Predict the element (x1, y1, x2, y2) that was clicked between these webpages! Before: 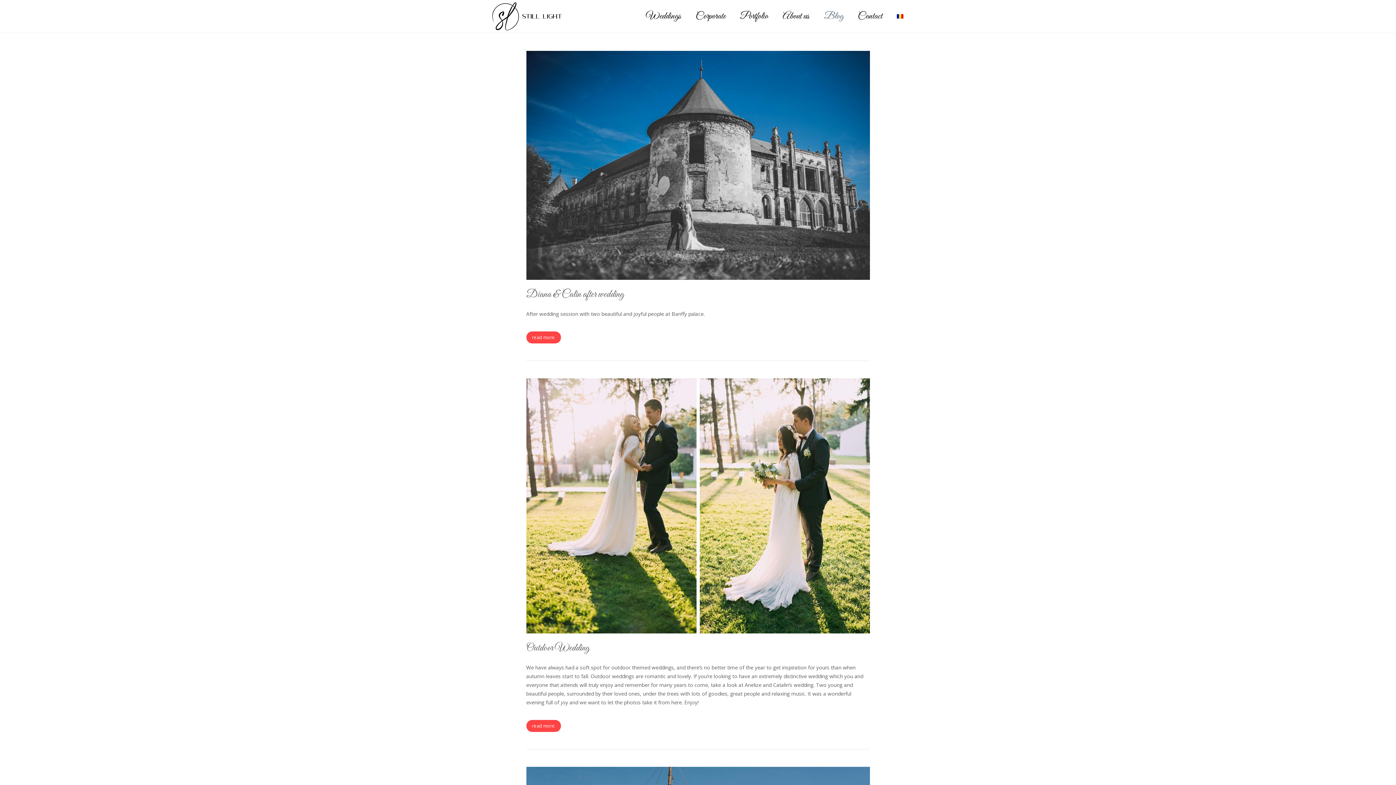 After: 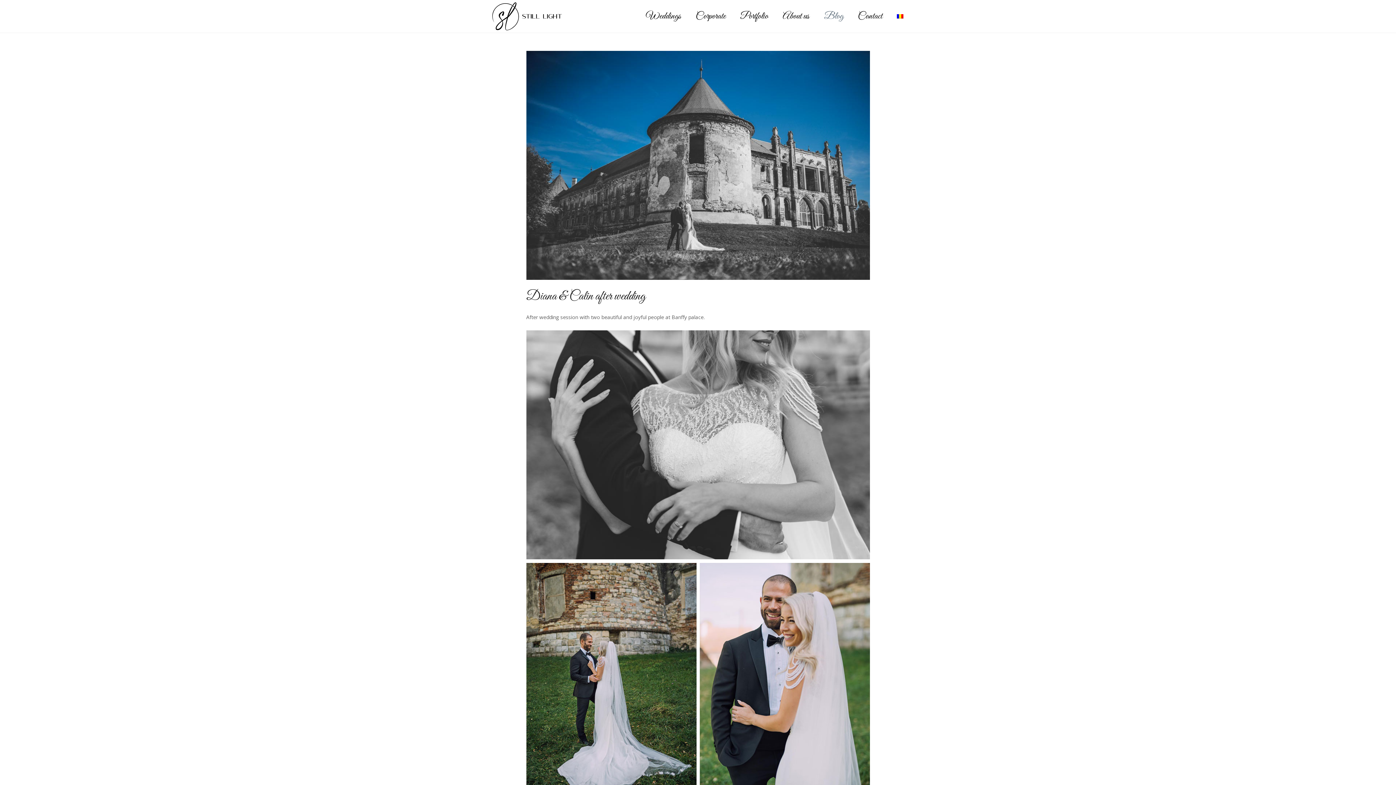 Action: bbox: (526, 288, 624, 301) label: Diana & Calin after wedding